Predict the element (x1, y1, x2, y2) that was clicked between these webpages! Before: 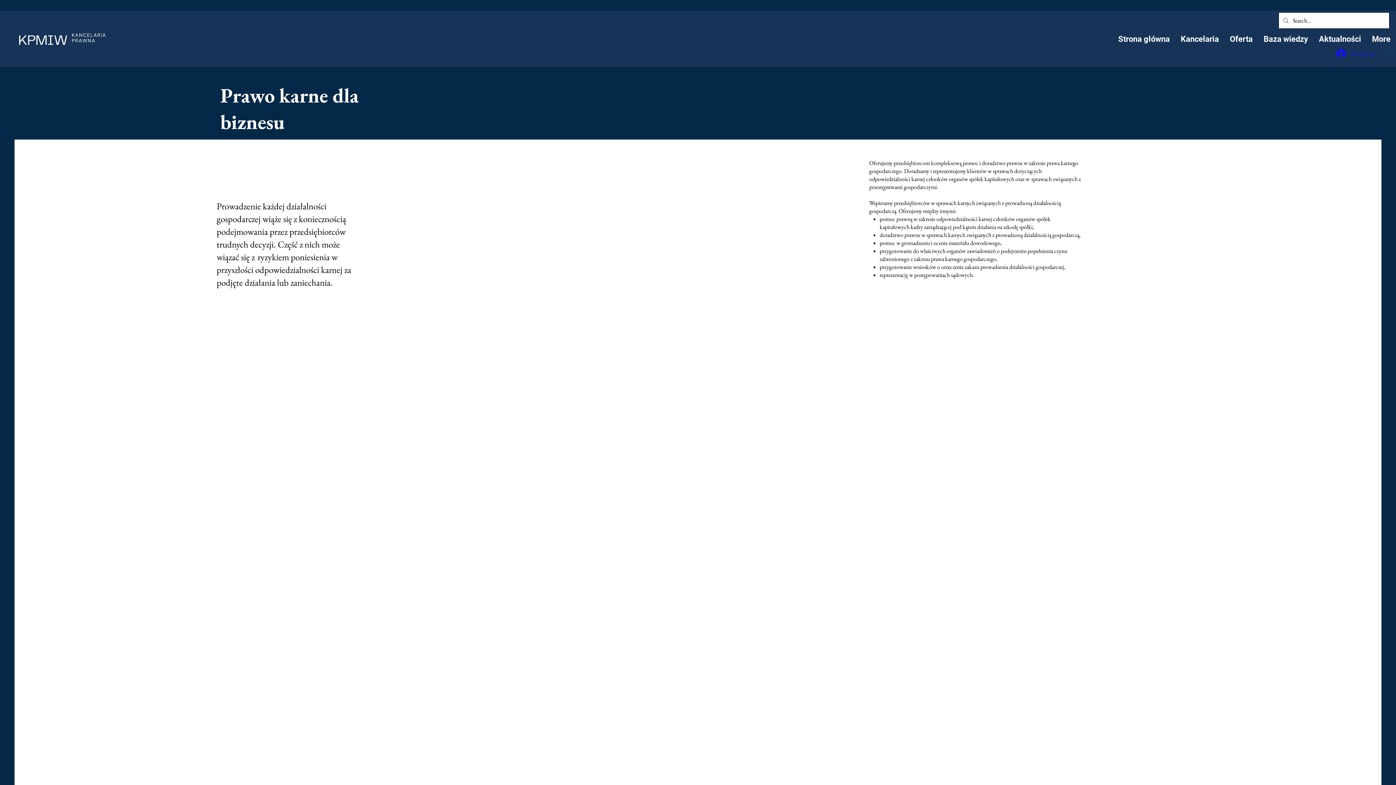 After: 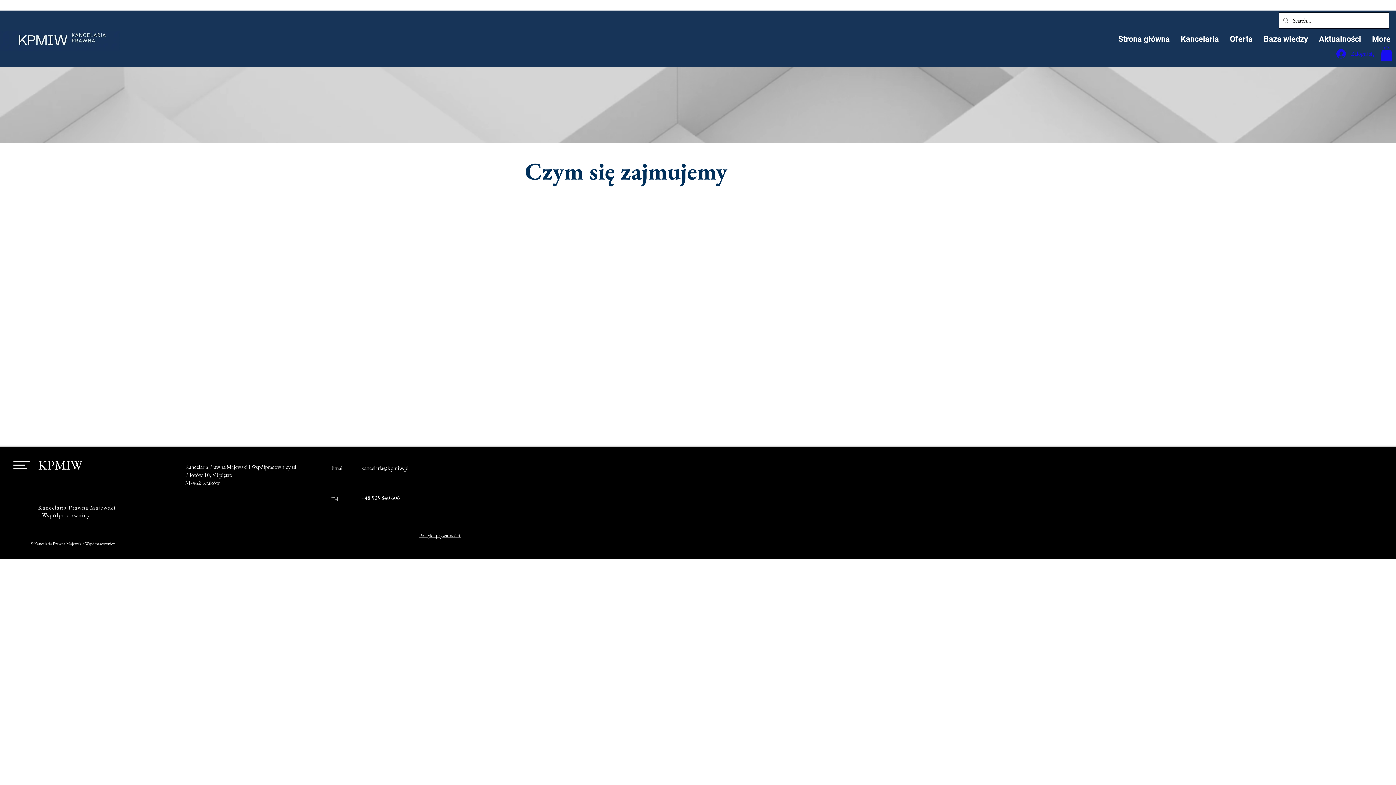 Action: bbox: (1224, 26, 1258, 52) label: Oferta